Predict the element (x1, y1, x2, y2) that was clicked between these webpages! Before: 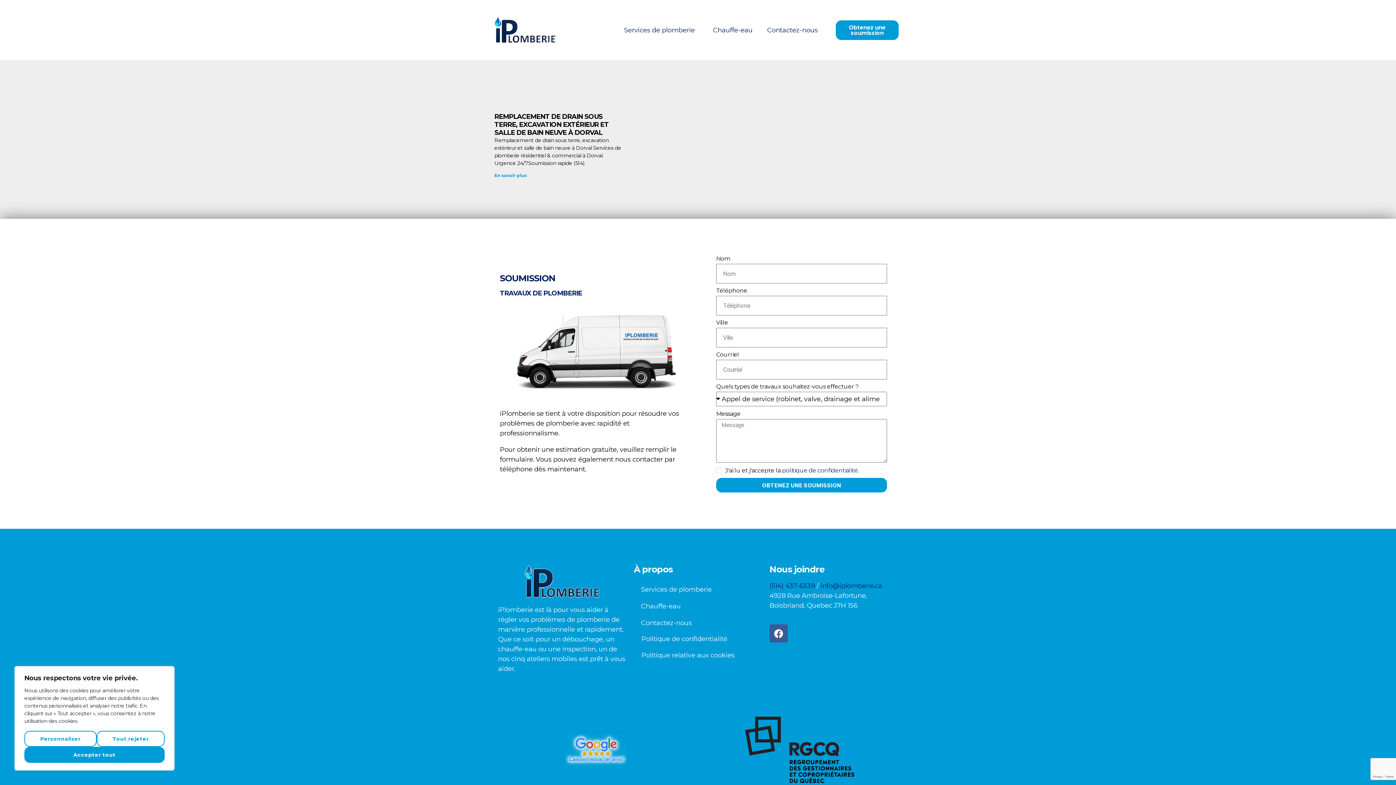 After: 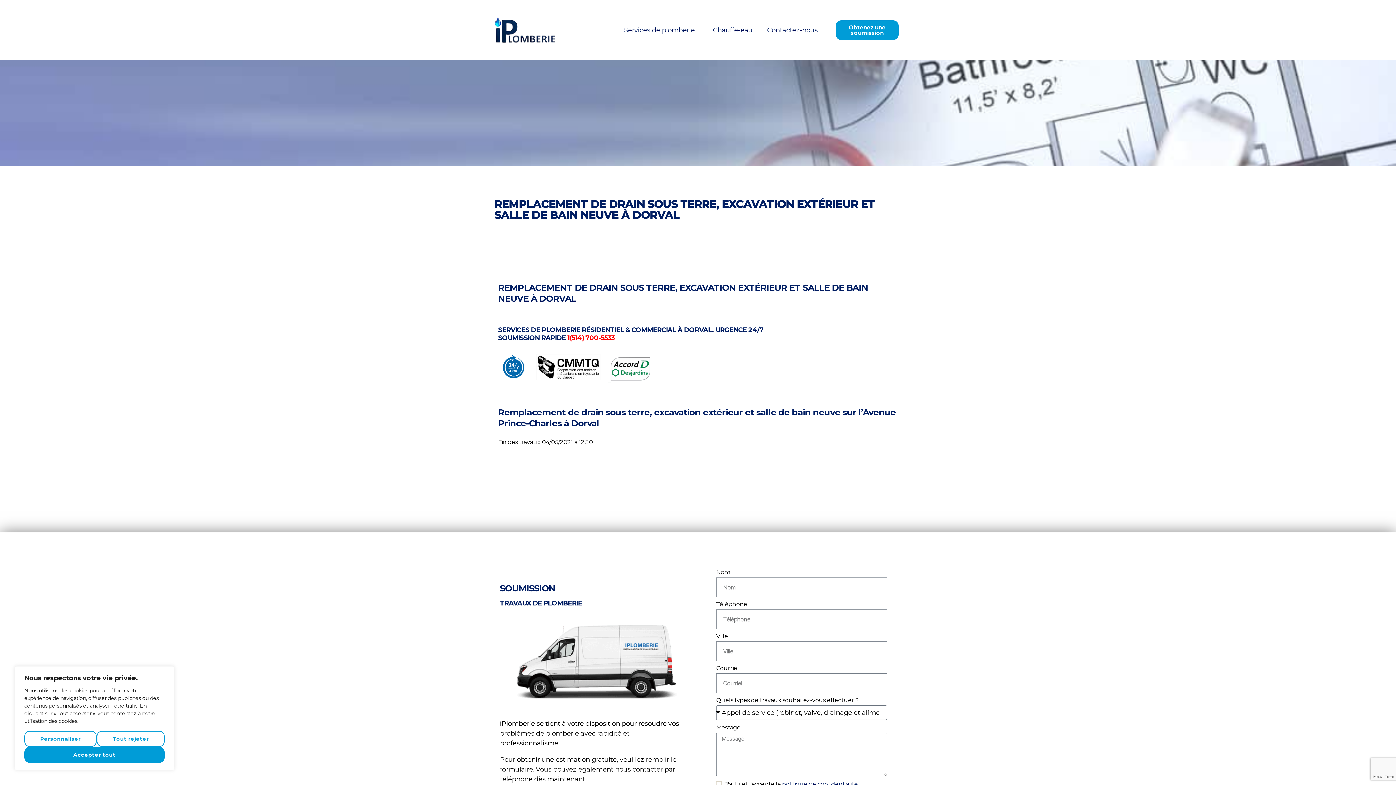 Action: bbox: (494, 172, 526, 178) label: Read more about Remplacement de drain sous terre, excavation extérieur et salle de bain neuve à Dorval